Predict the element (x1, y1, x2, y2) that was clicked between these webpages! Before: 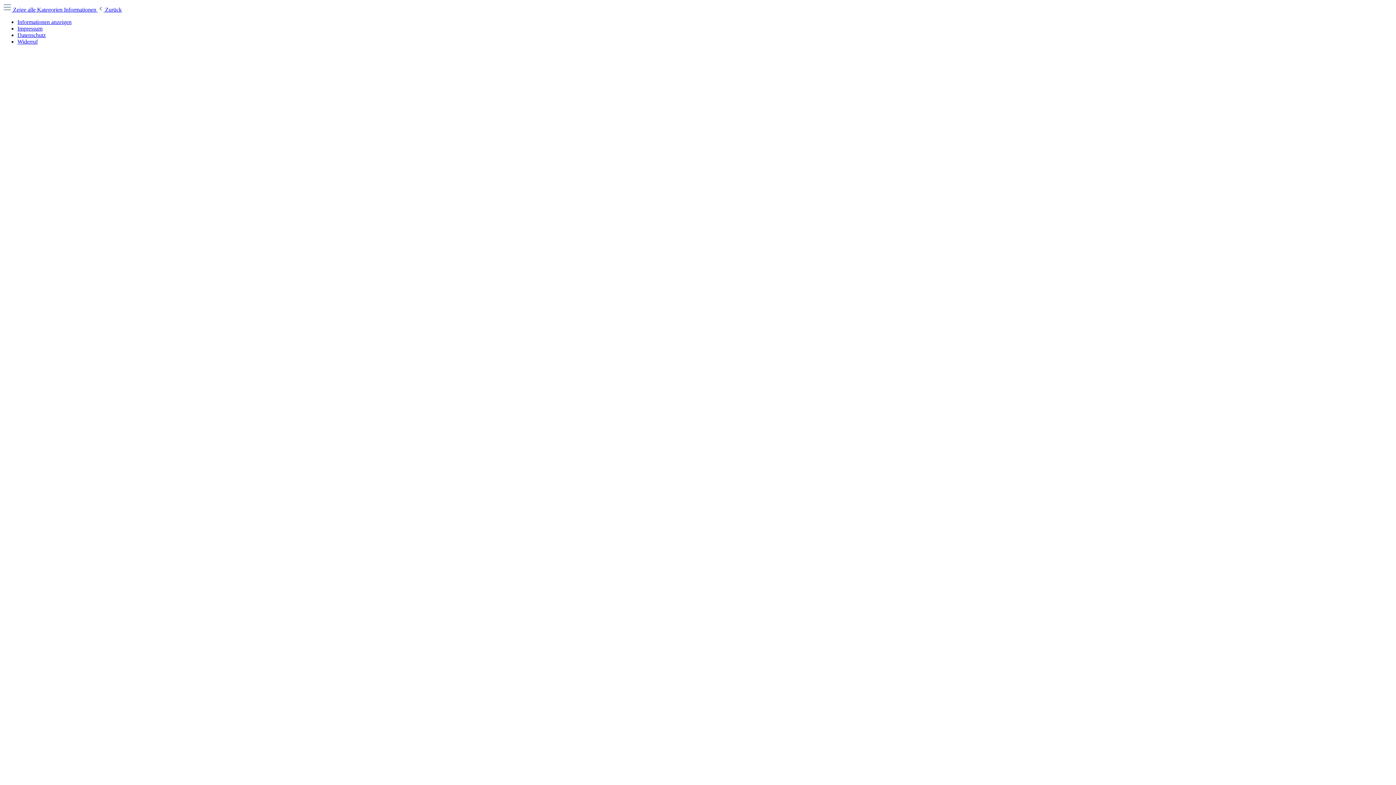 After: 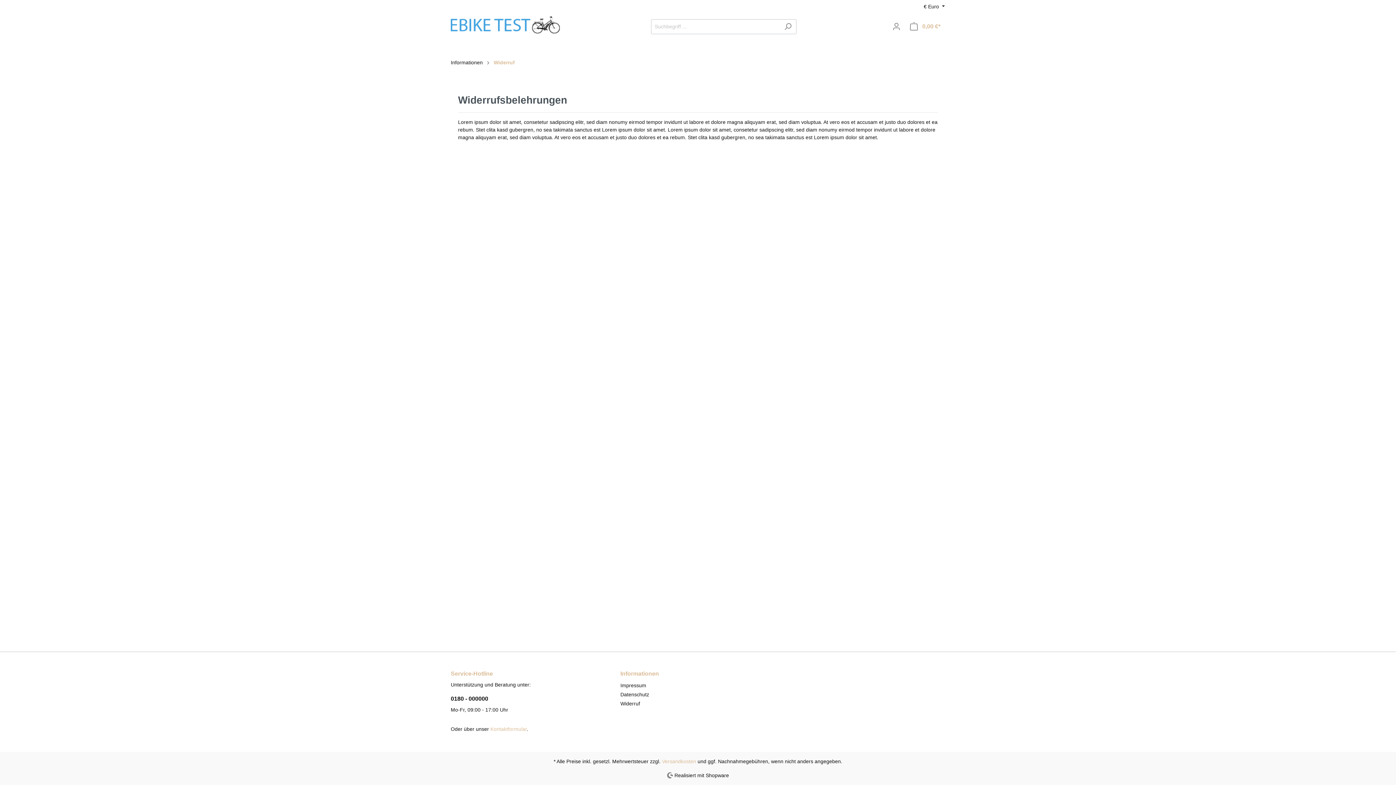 Action: bbox: (17, 38, 37, 44) label: Widerruf